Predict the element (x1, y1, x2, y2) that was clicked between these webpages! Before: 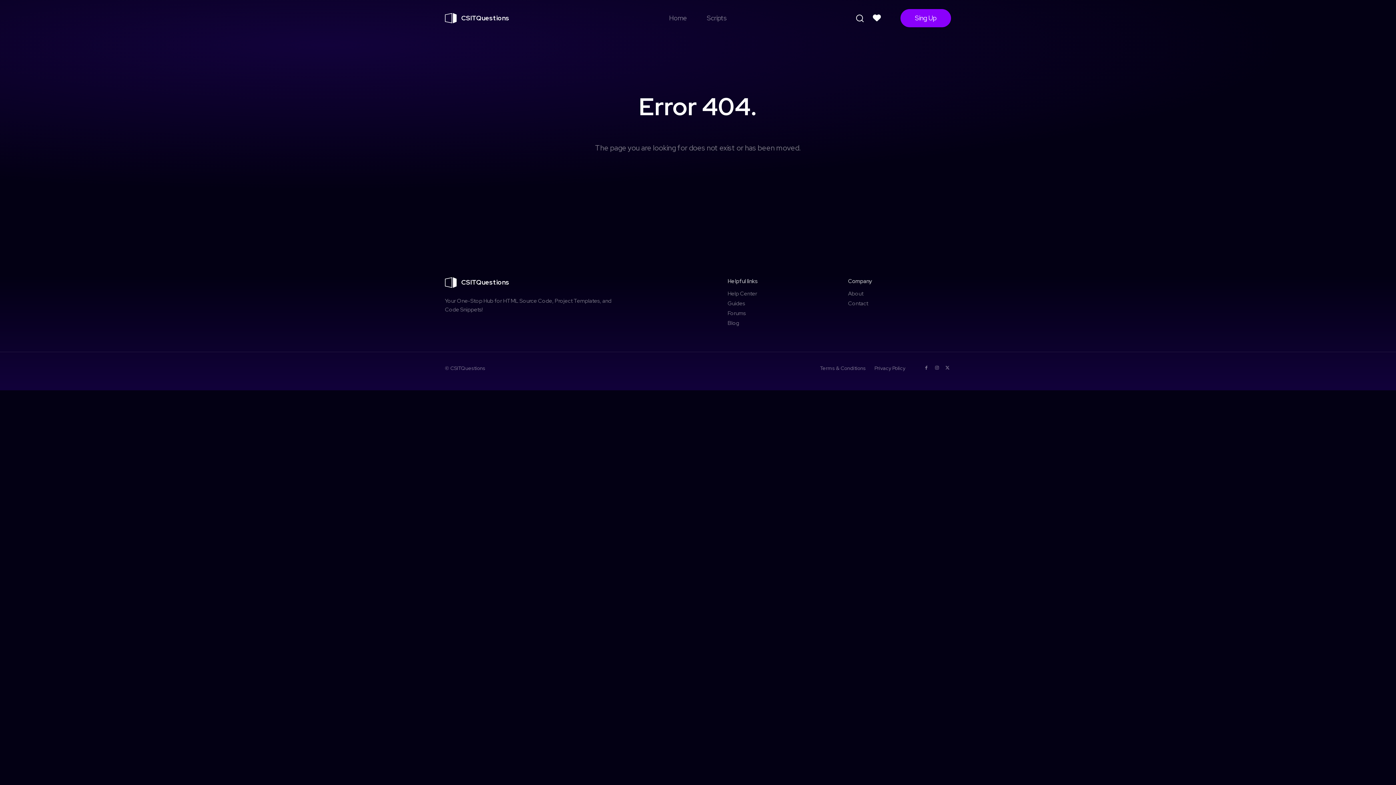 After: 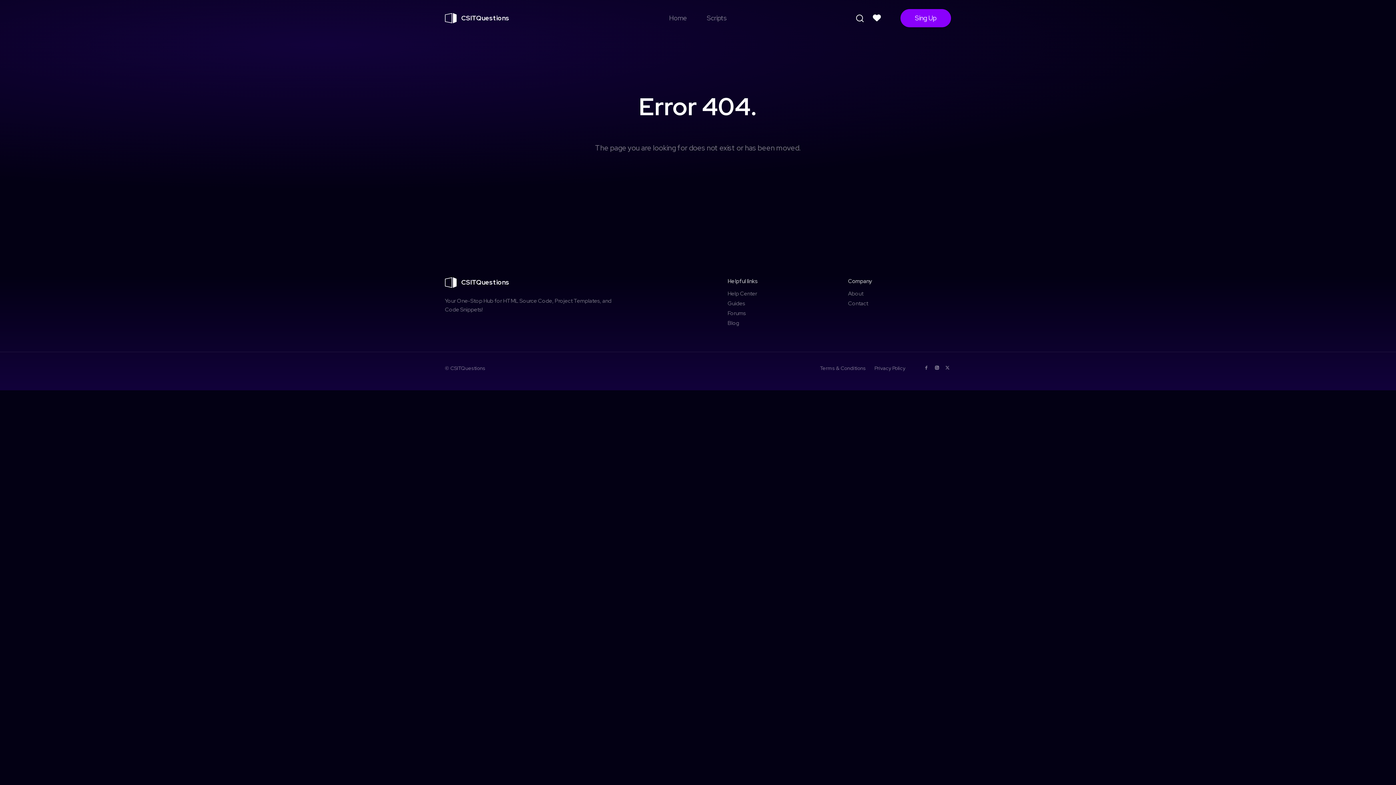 Action: bbox: (933, 364, 940, 371)